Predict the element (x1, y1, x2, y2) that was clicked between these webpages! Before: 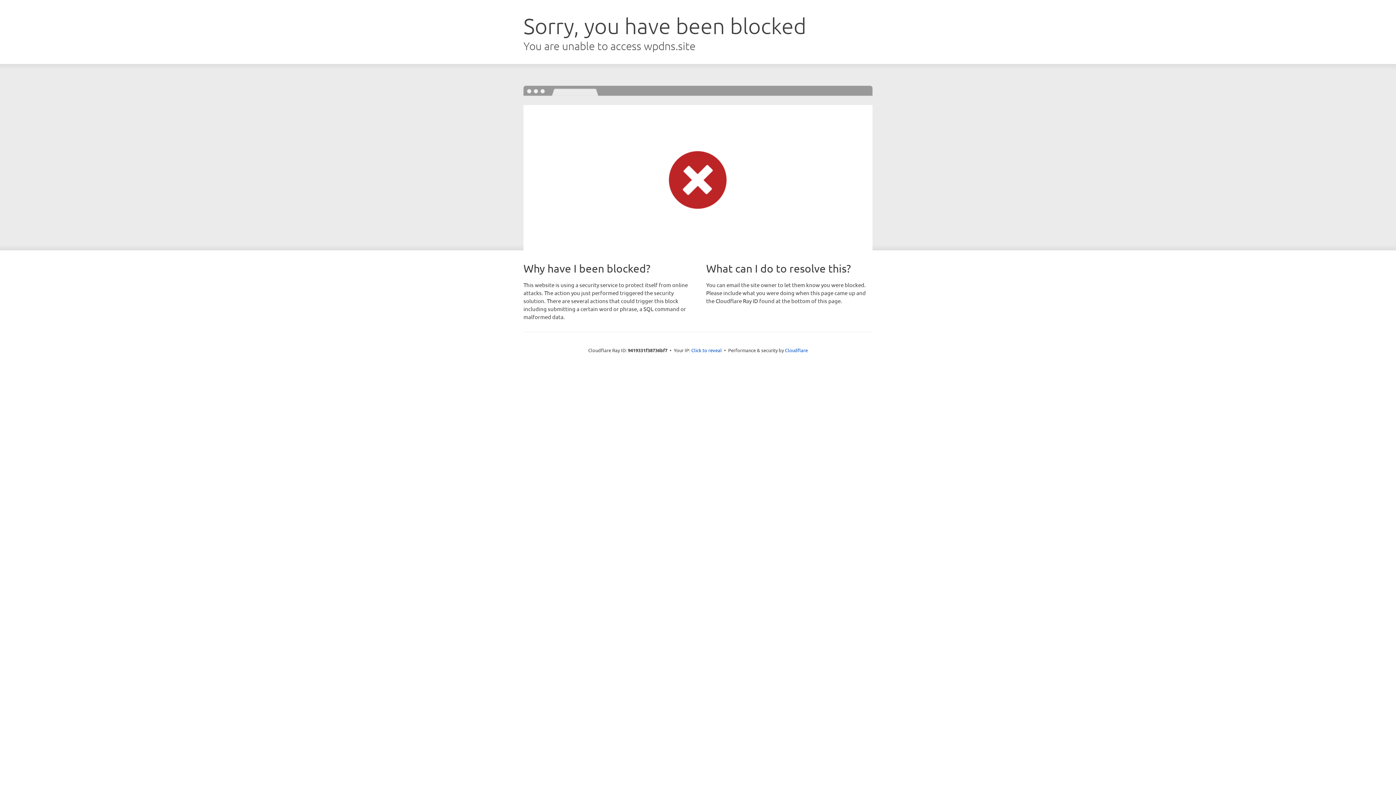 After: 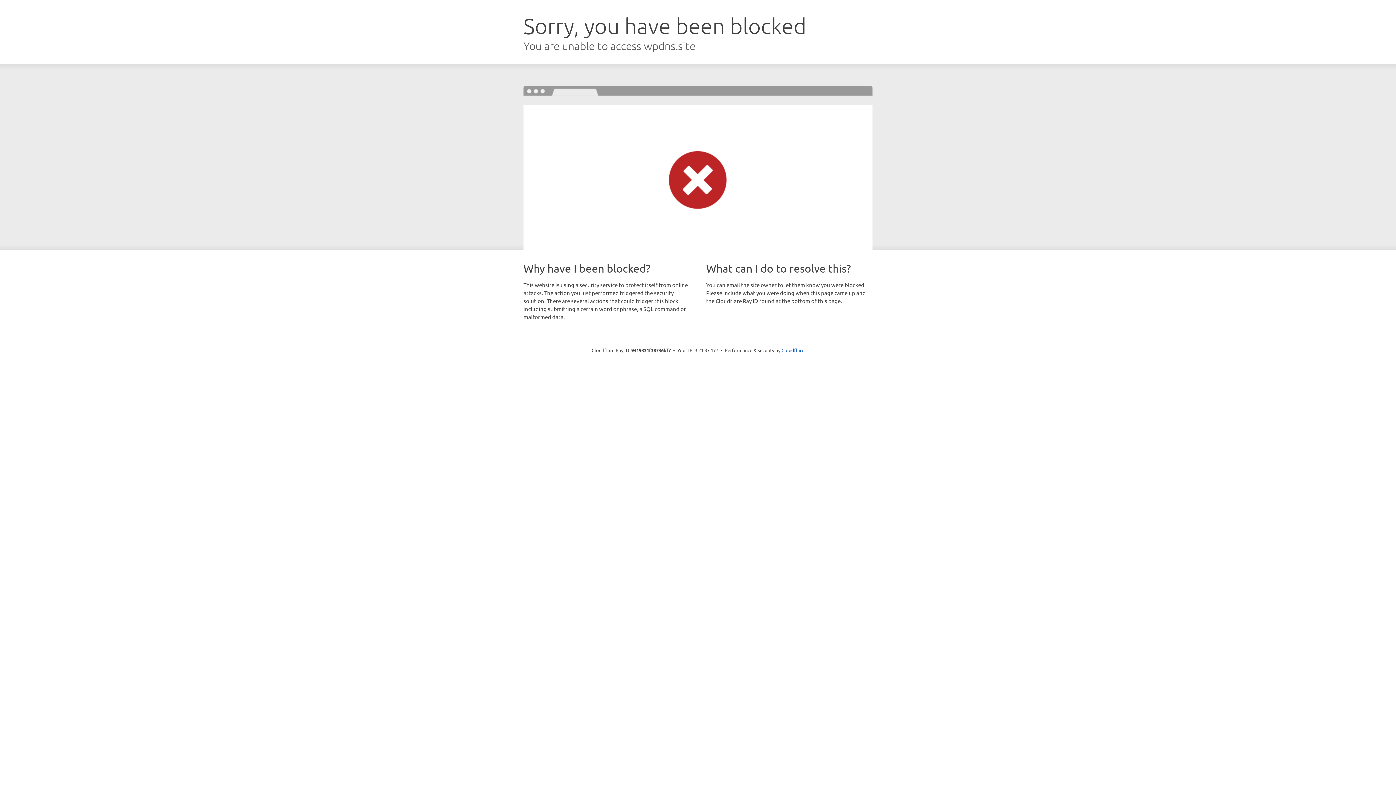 Action: label: Click to reveal bbox: (691, 346, 722, 353)